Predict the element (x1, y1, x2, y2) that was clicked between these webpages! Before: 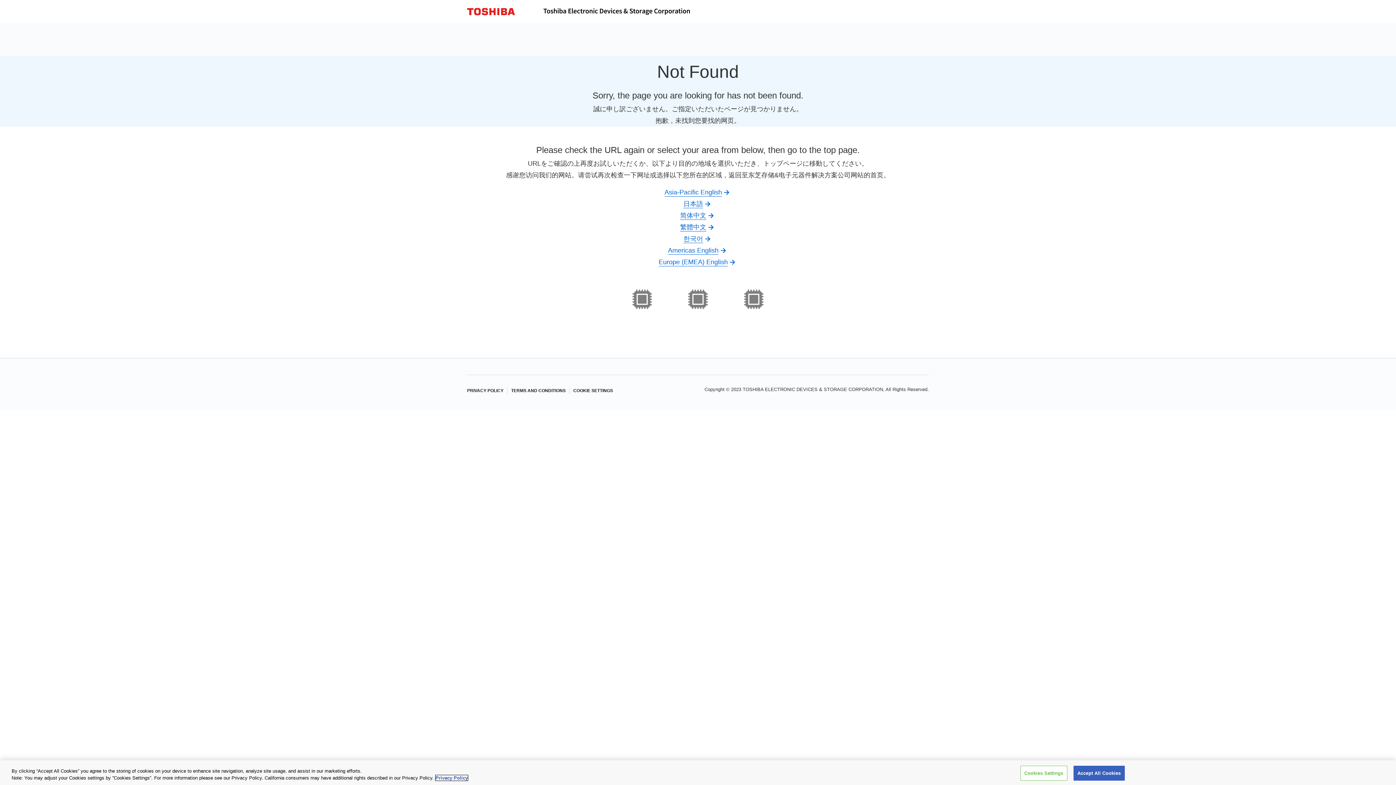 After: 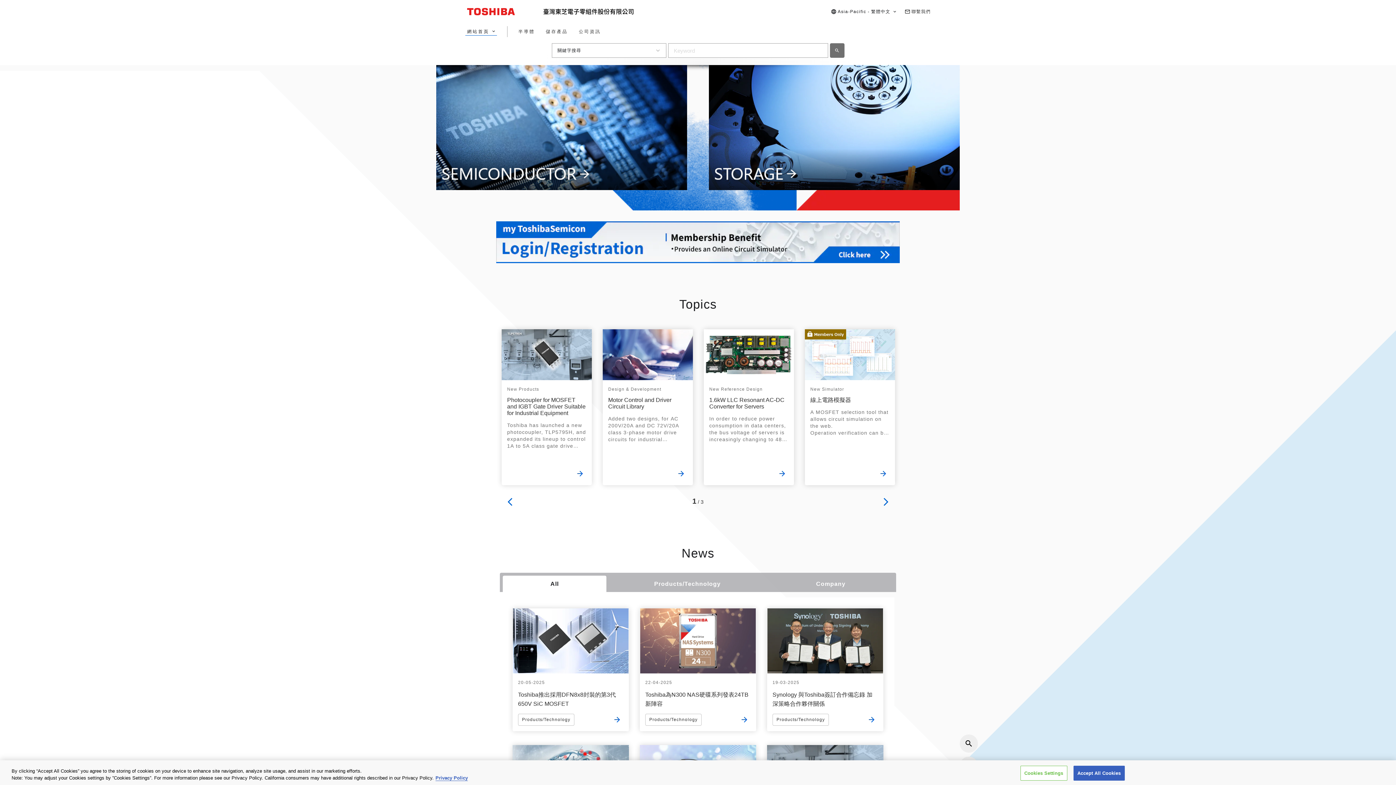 Action: bbox: (680, 223, 716, 230) label: 繁體中文